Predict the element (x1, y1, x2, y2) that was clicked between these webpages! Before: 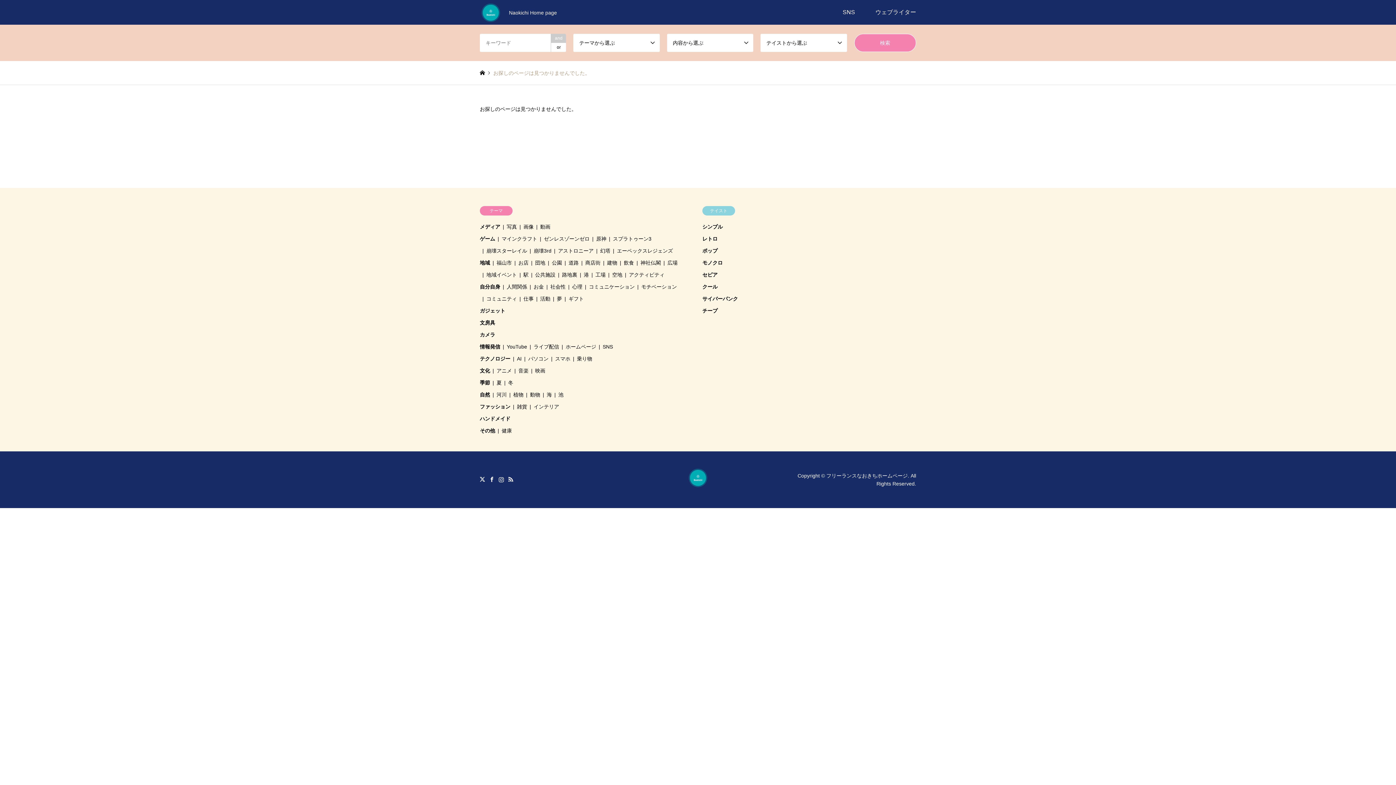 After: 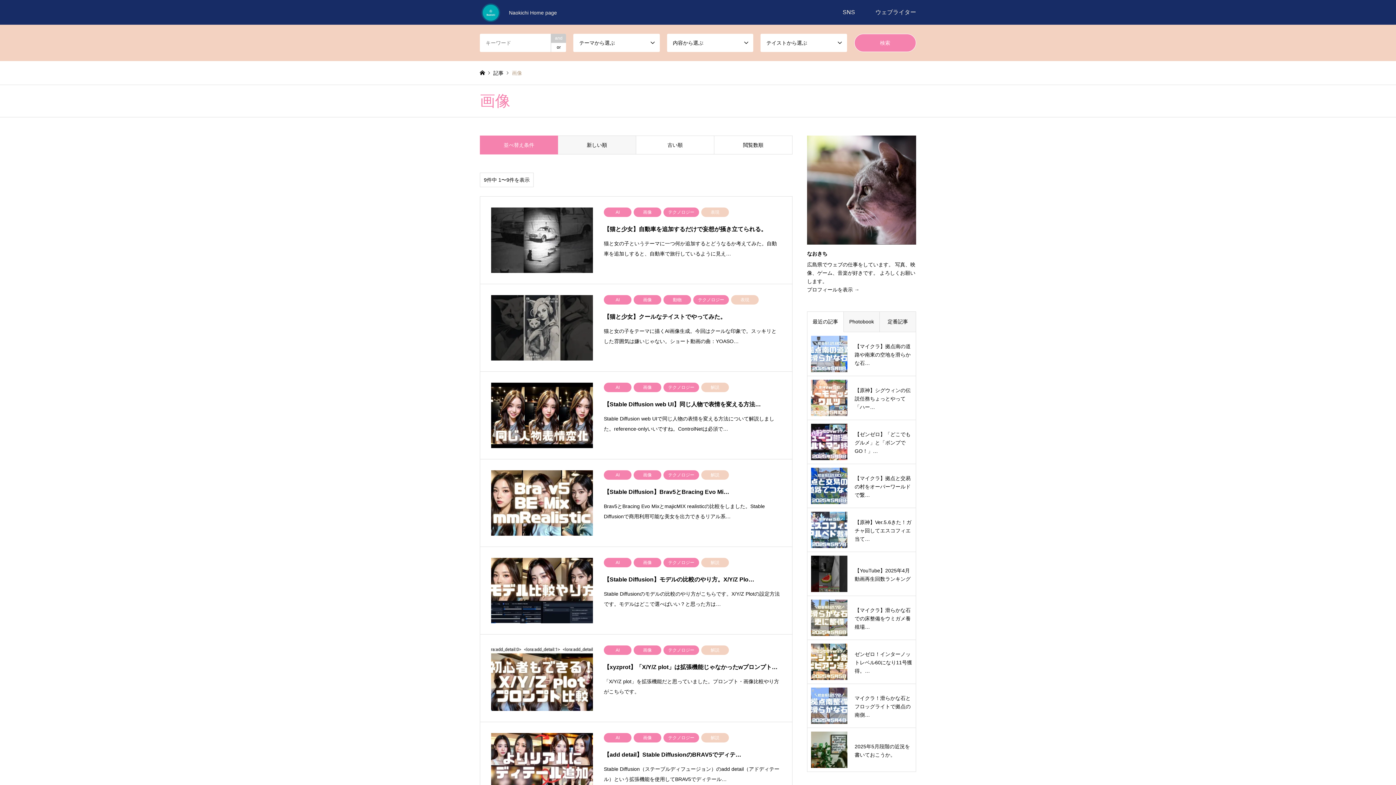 Action: label: 画像 bbox: (523, 224, 533, 229)